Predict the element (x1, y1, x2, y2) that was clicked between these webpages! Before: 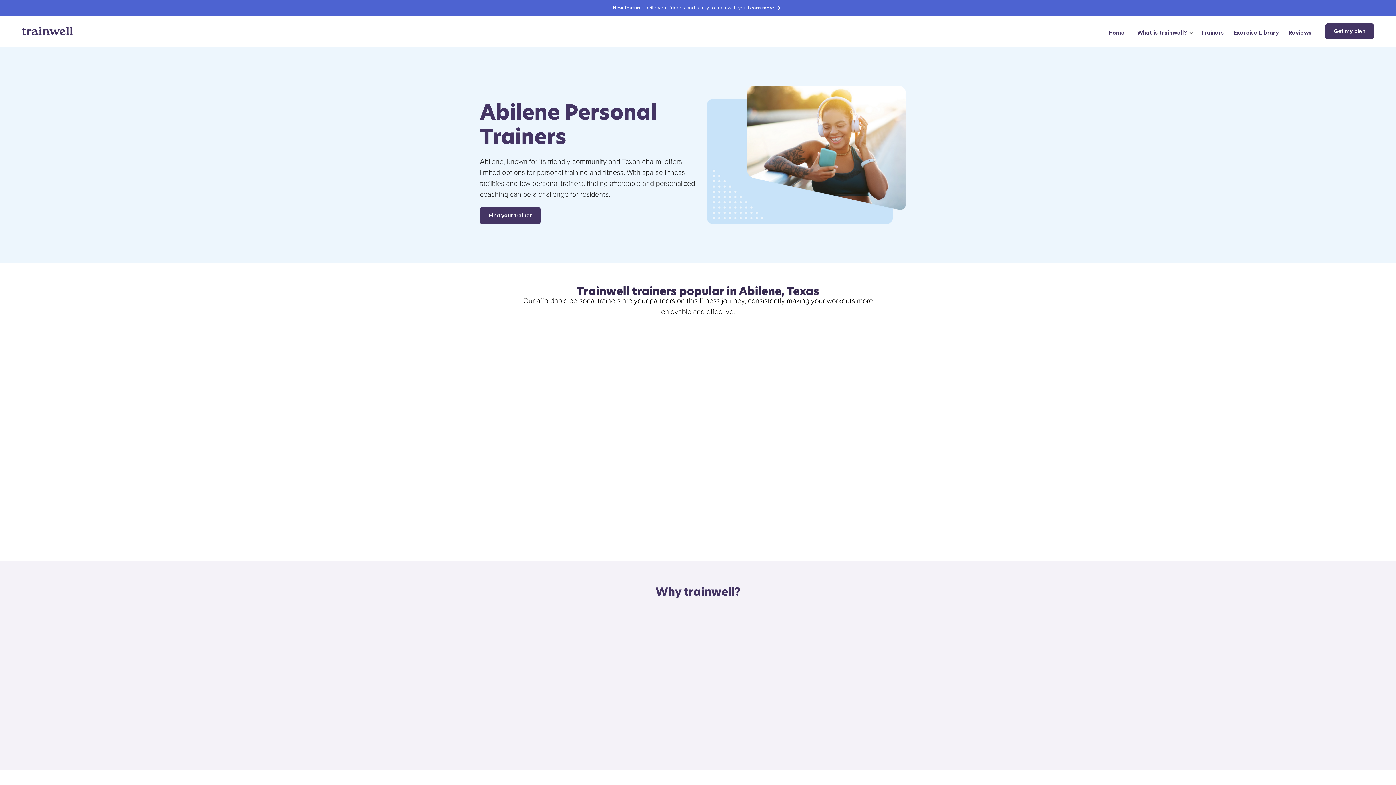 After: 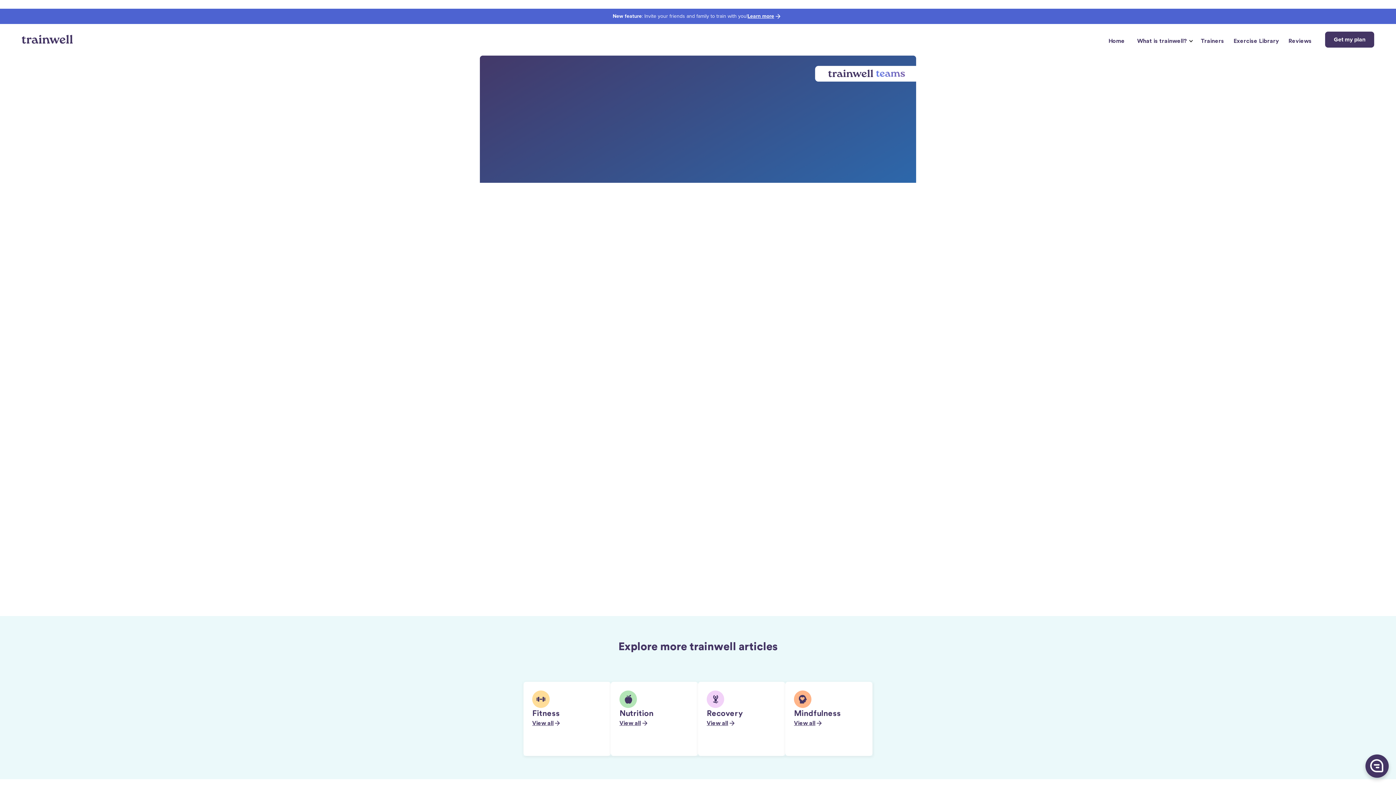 Action: bbox: (774, 4, 783, 11)